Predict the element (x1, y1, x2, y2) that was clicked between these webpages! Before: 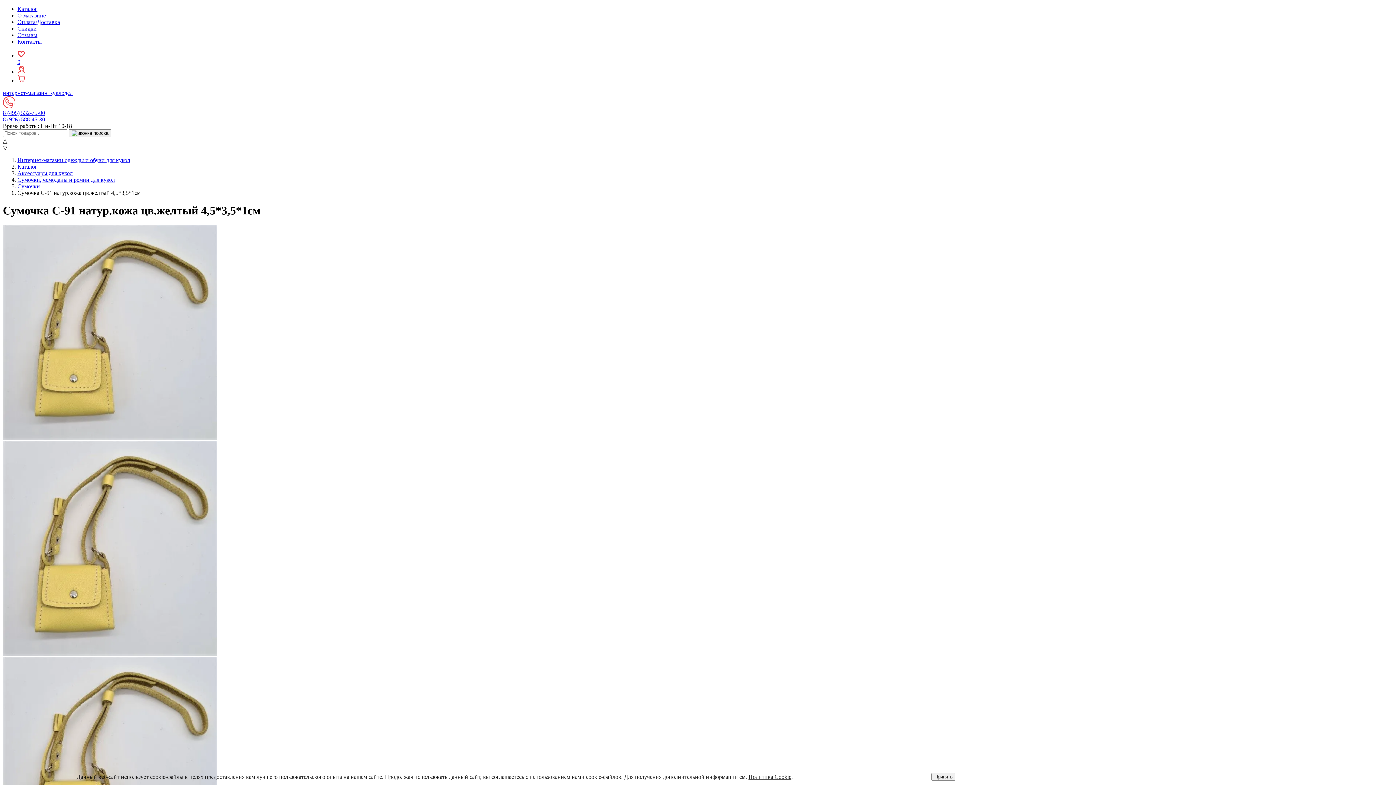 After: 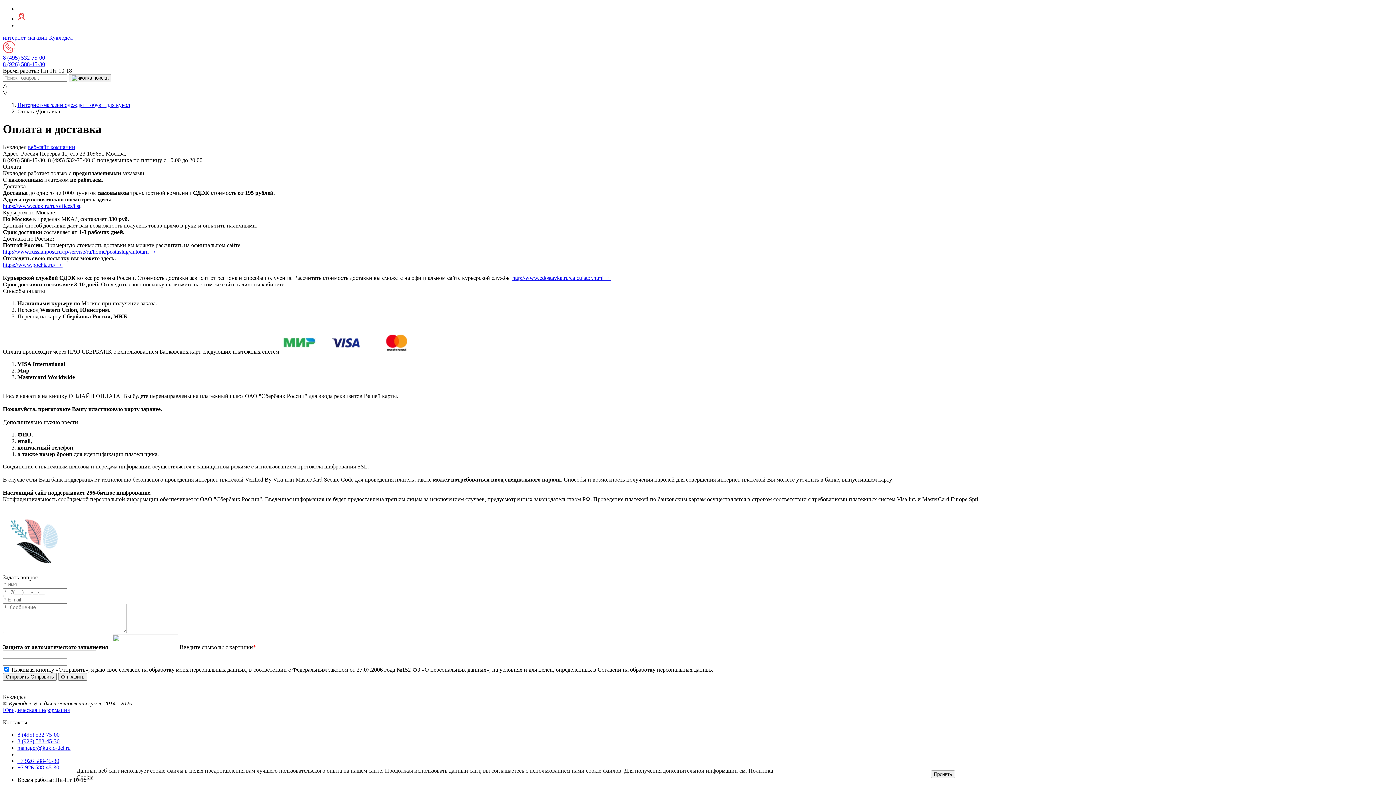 Action: bbox: (17, 18, 60, 25) label: Оплата/Доставка